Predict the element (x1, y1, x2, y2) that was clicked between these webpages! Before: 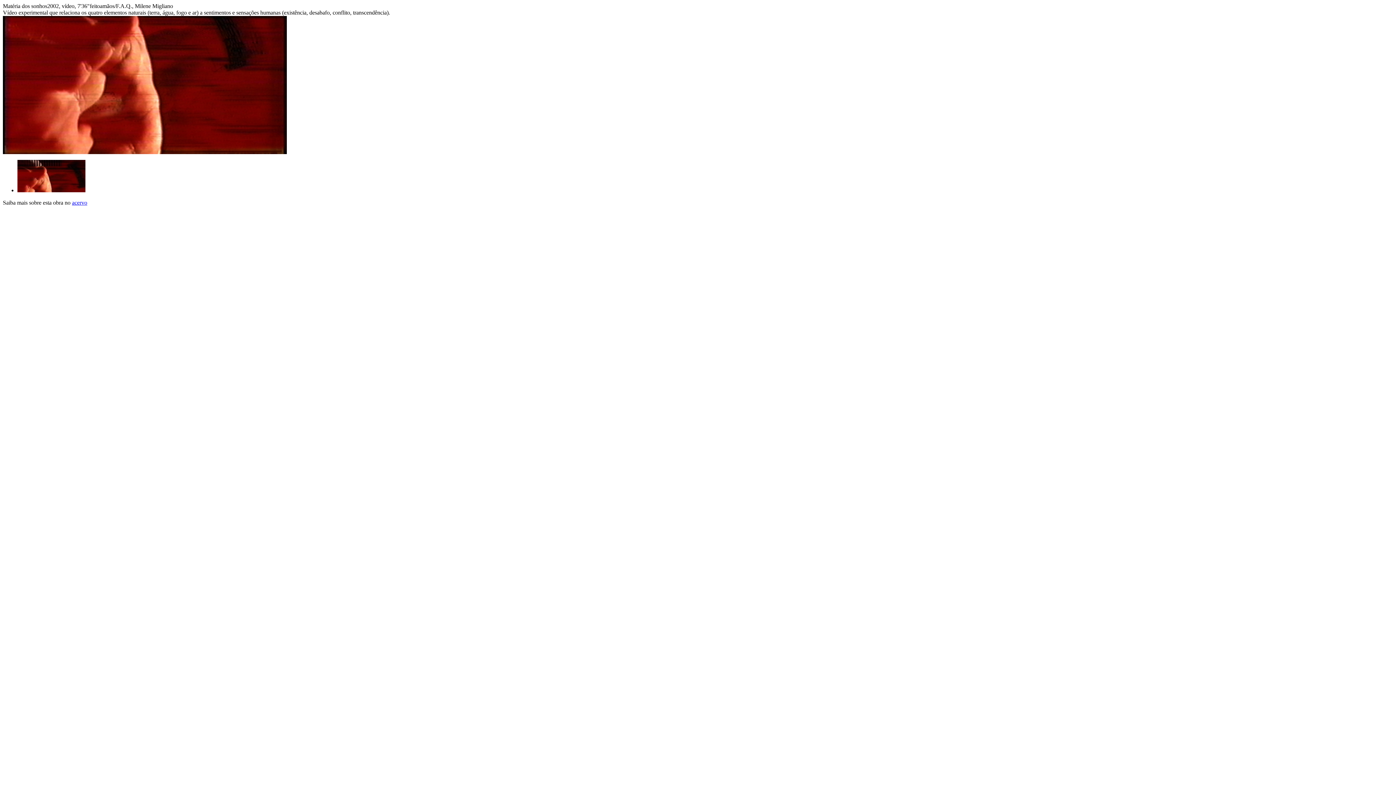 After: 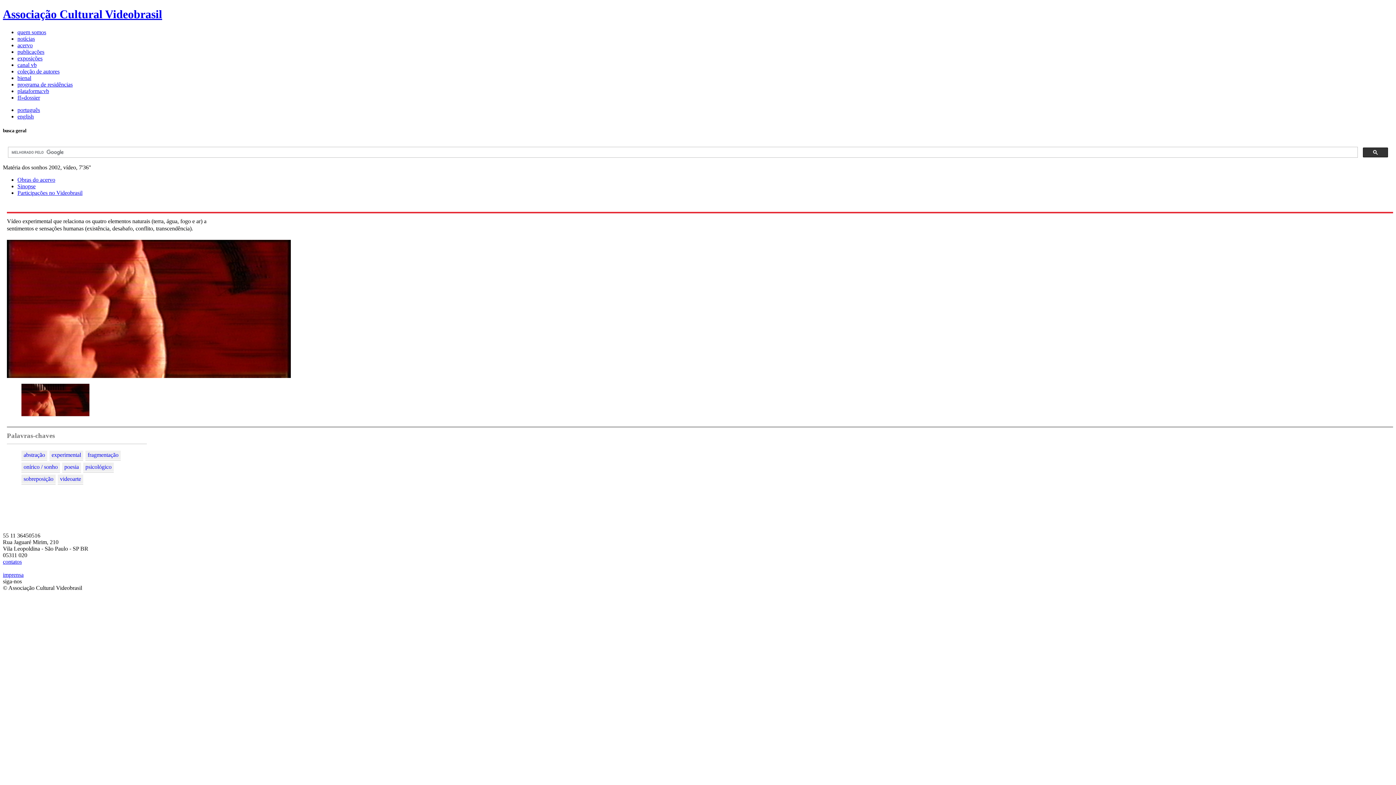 Action: label: acervo bbox: (72, 199, 87, 205)